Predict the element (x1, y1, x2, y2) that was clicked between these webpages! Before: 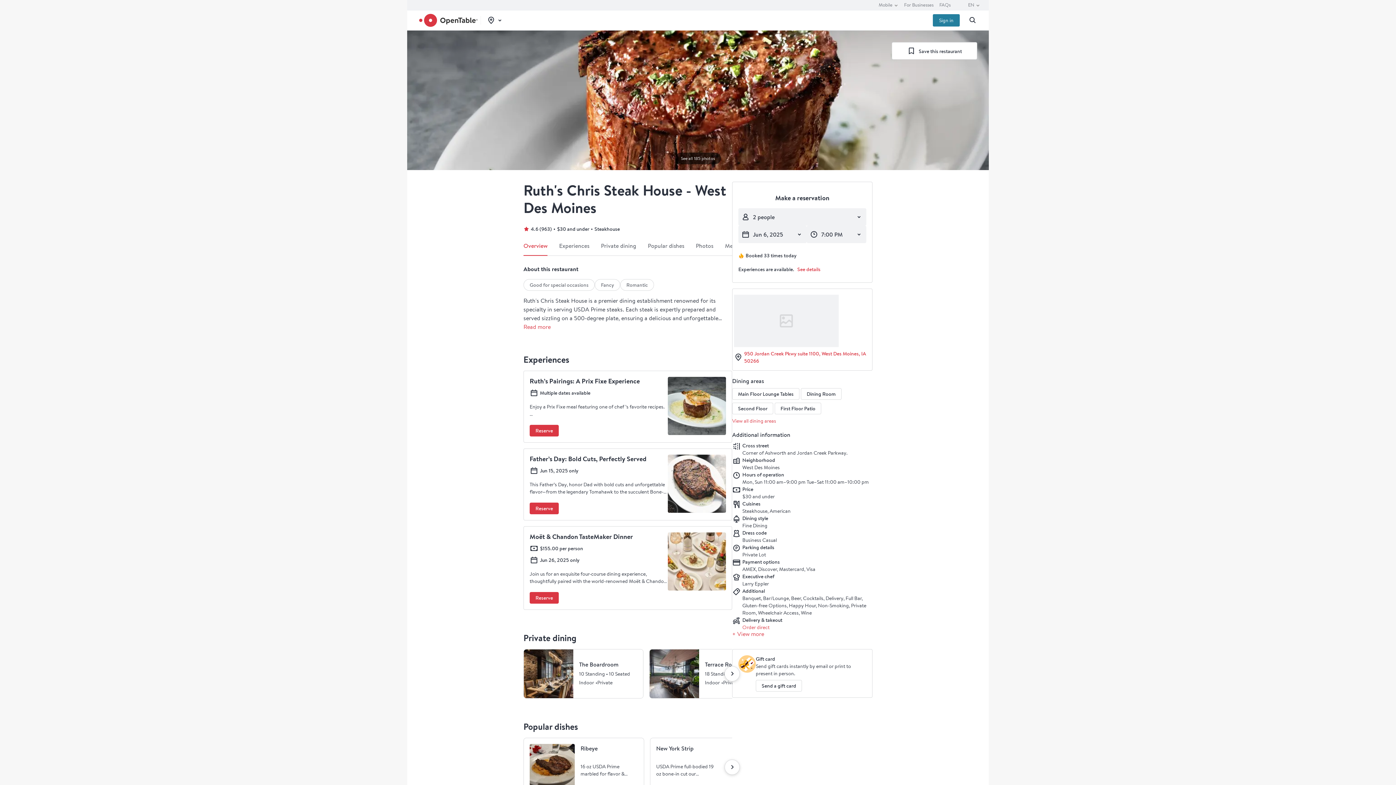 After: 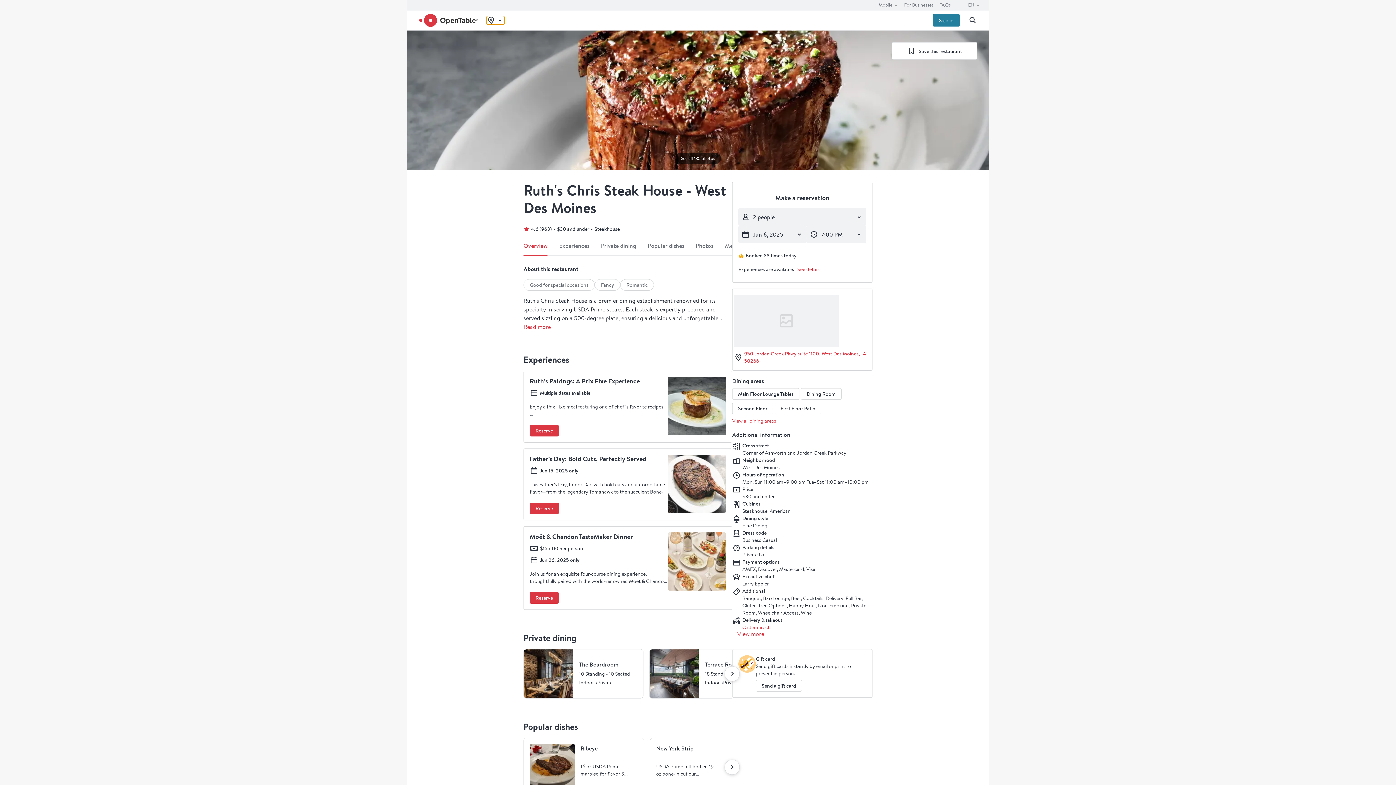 Action: bbox: (486, 16, 504, 24) label: Toggle location picker